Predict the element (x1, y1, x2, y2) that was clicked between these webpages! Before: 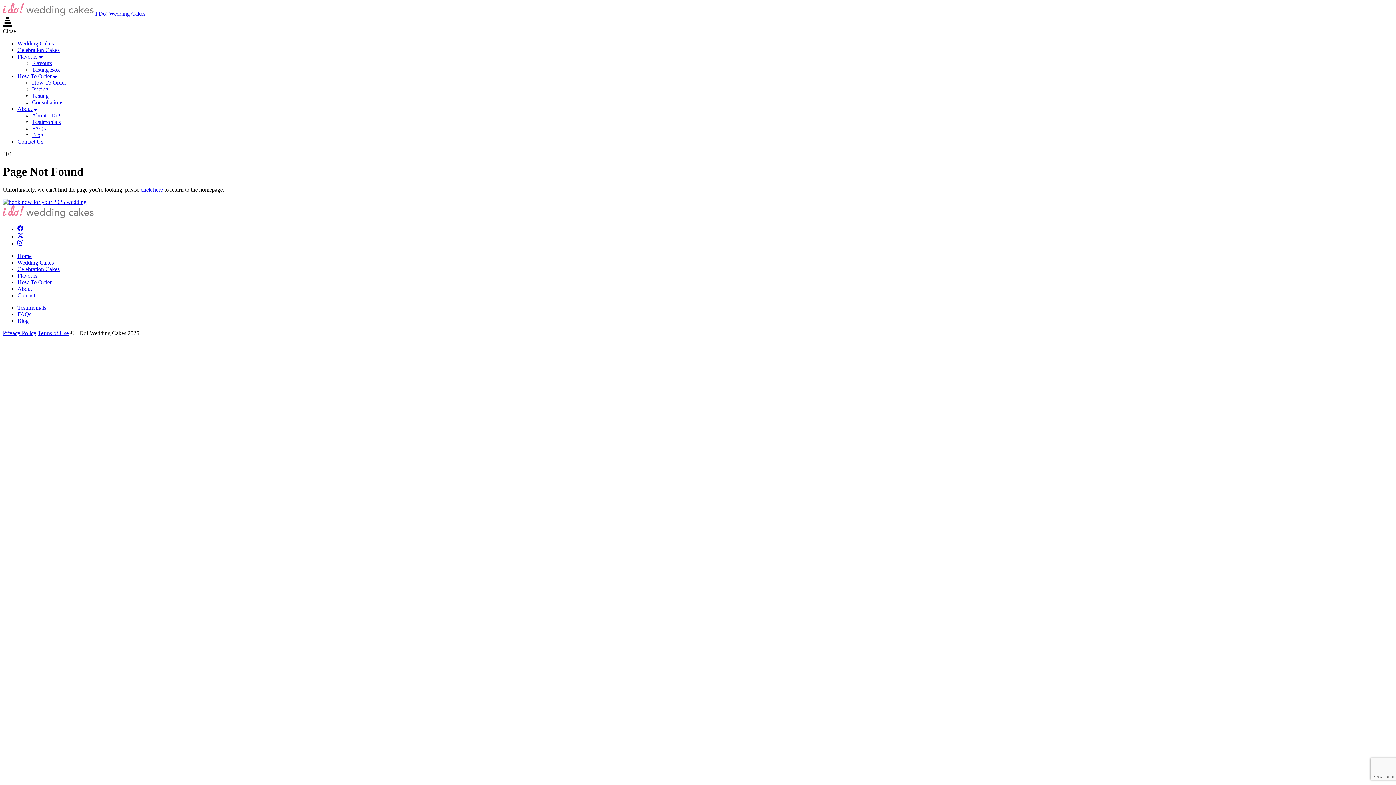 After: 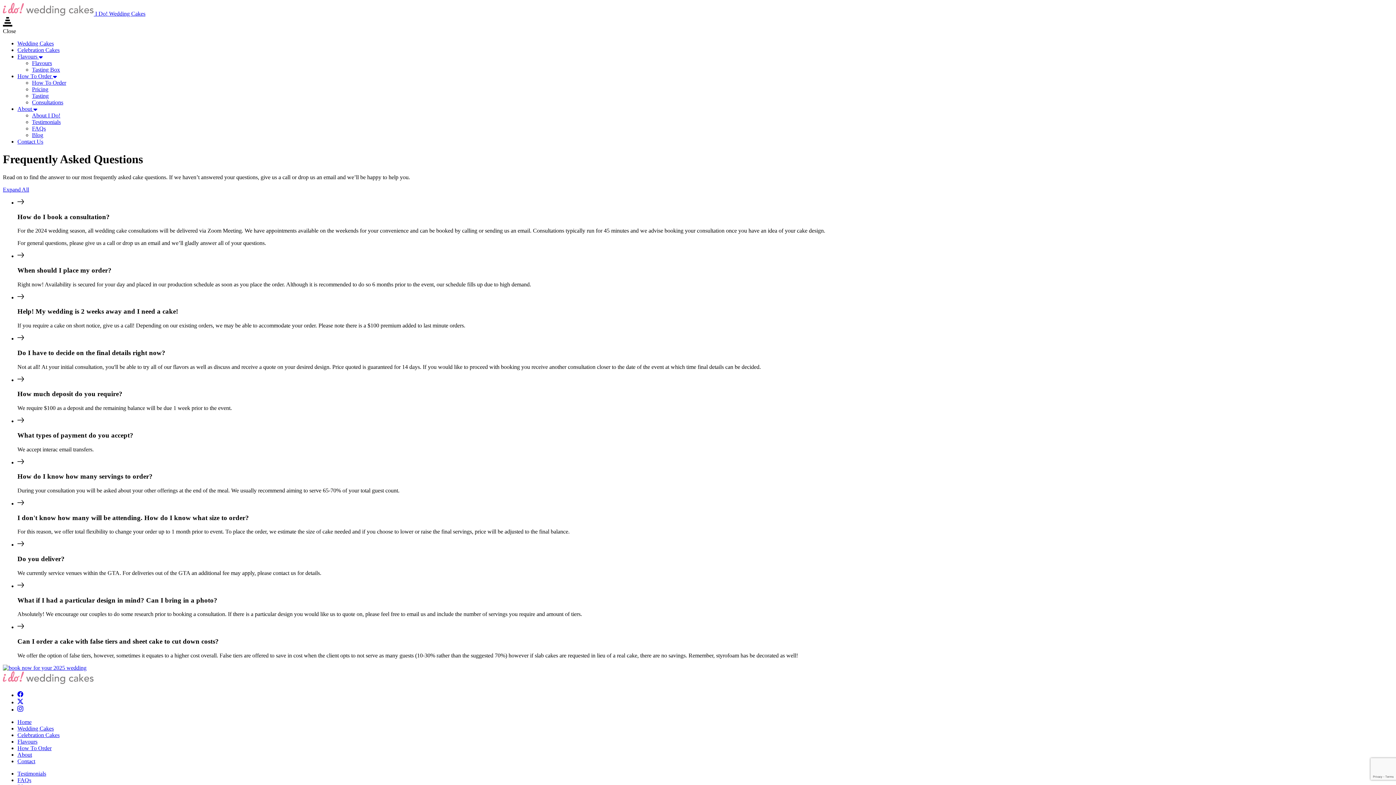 Action: label: FAQs bbox: (17, 311, 31, 317)